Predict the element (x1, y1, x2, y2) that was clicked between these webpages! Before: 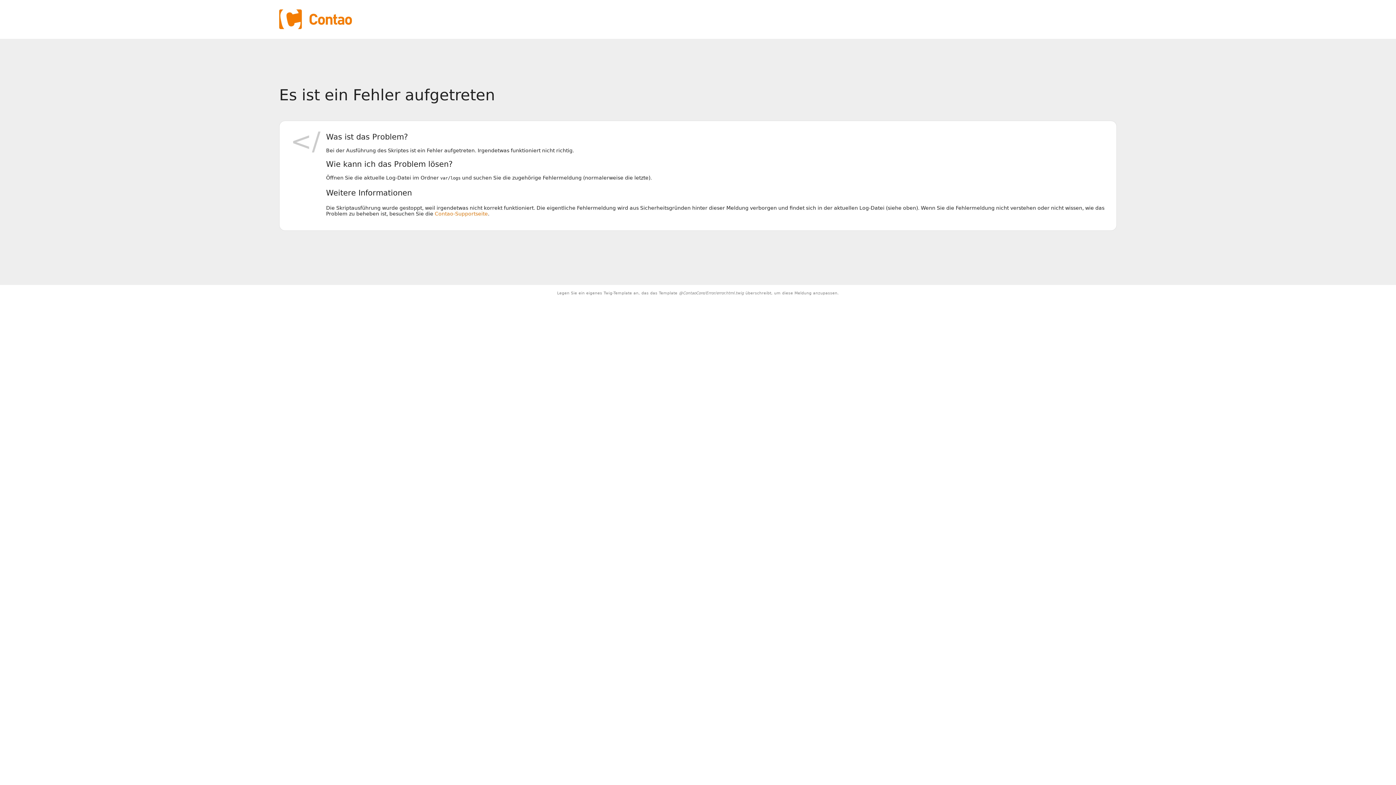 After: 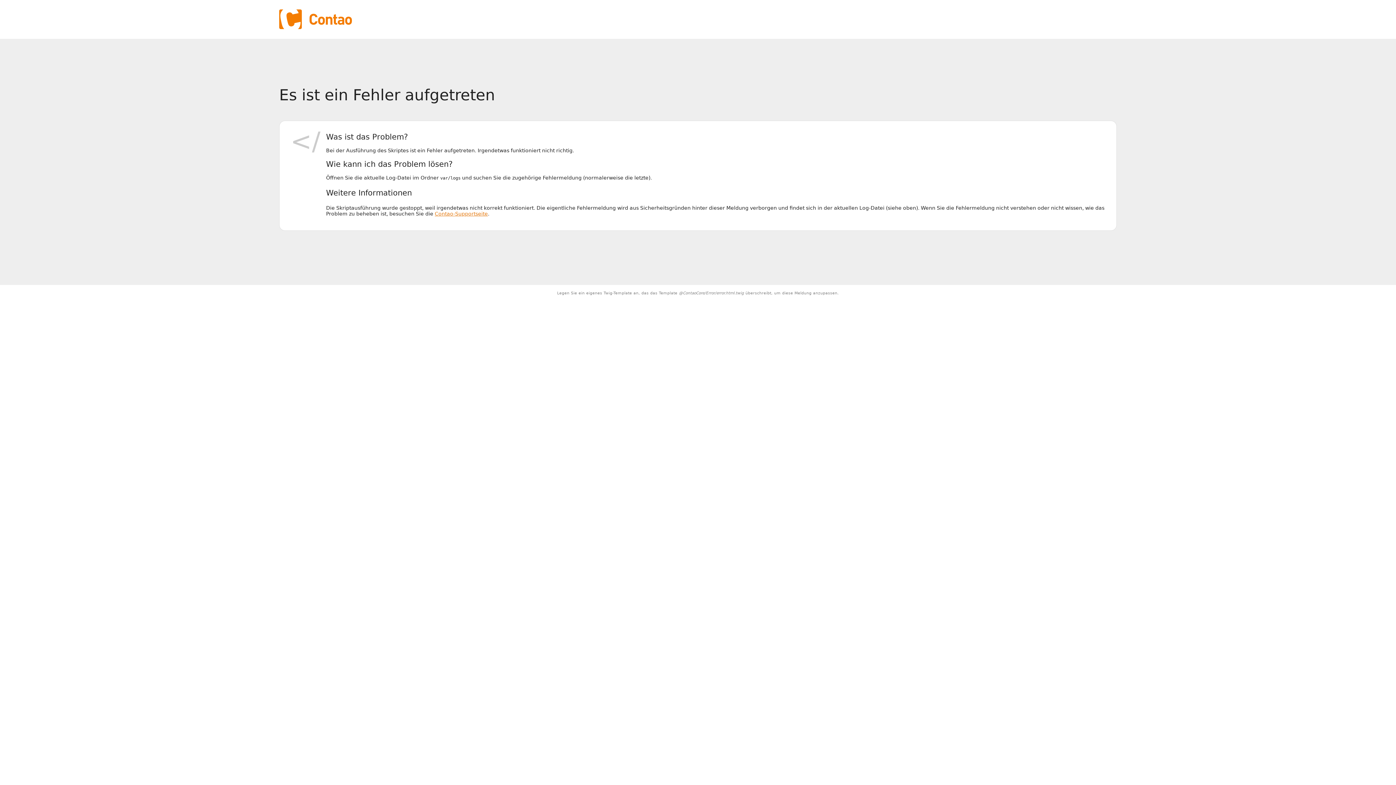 Action: label: Contao-Supportseite bbox: (434, 211, 488, 216)